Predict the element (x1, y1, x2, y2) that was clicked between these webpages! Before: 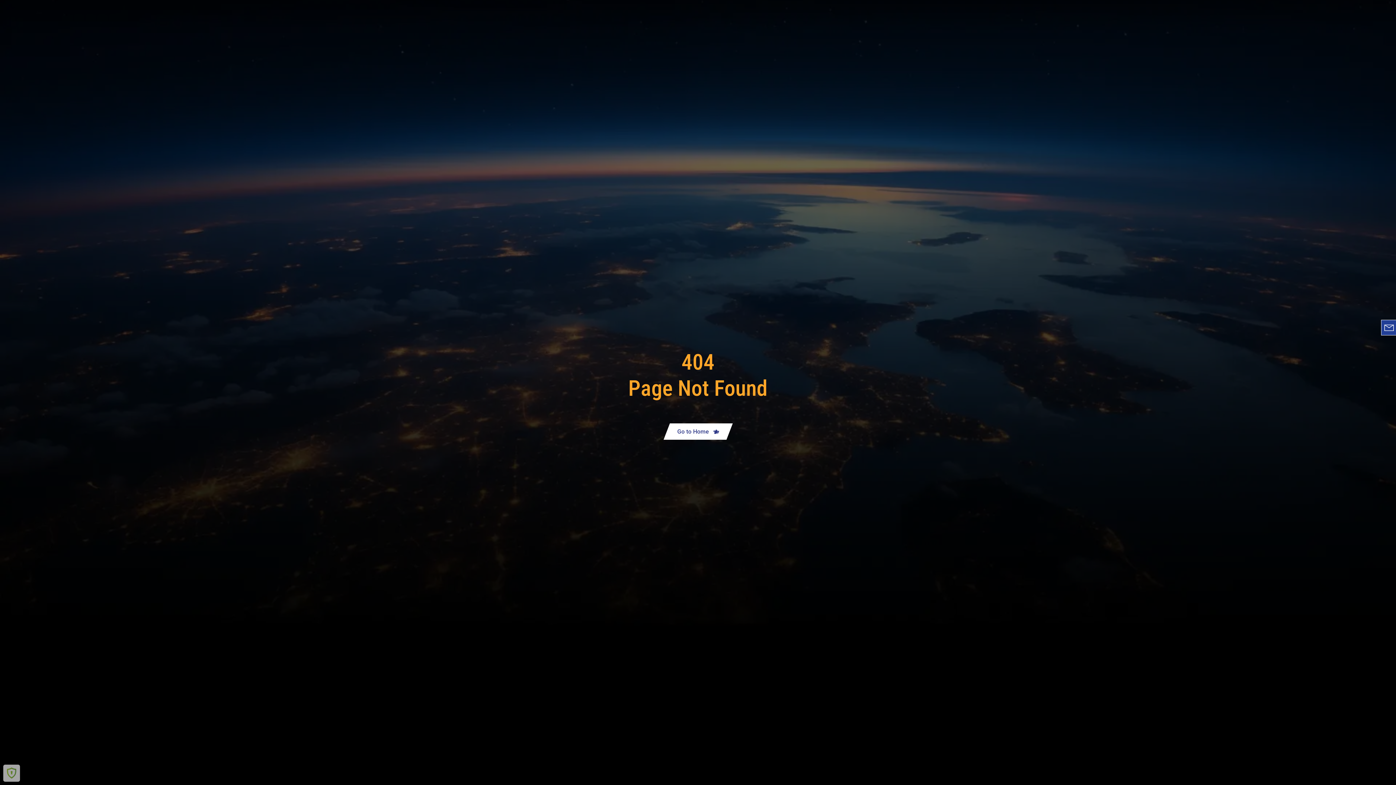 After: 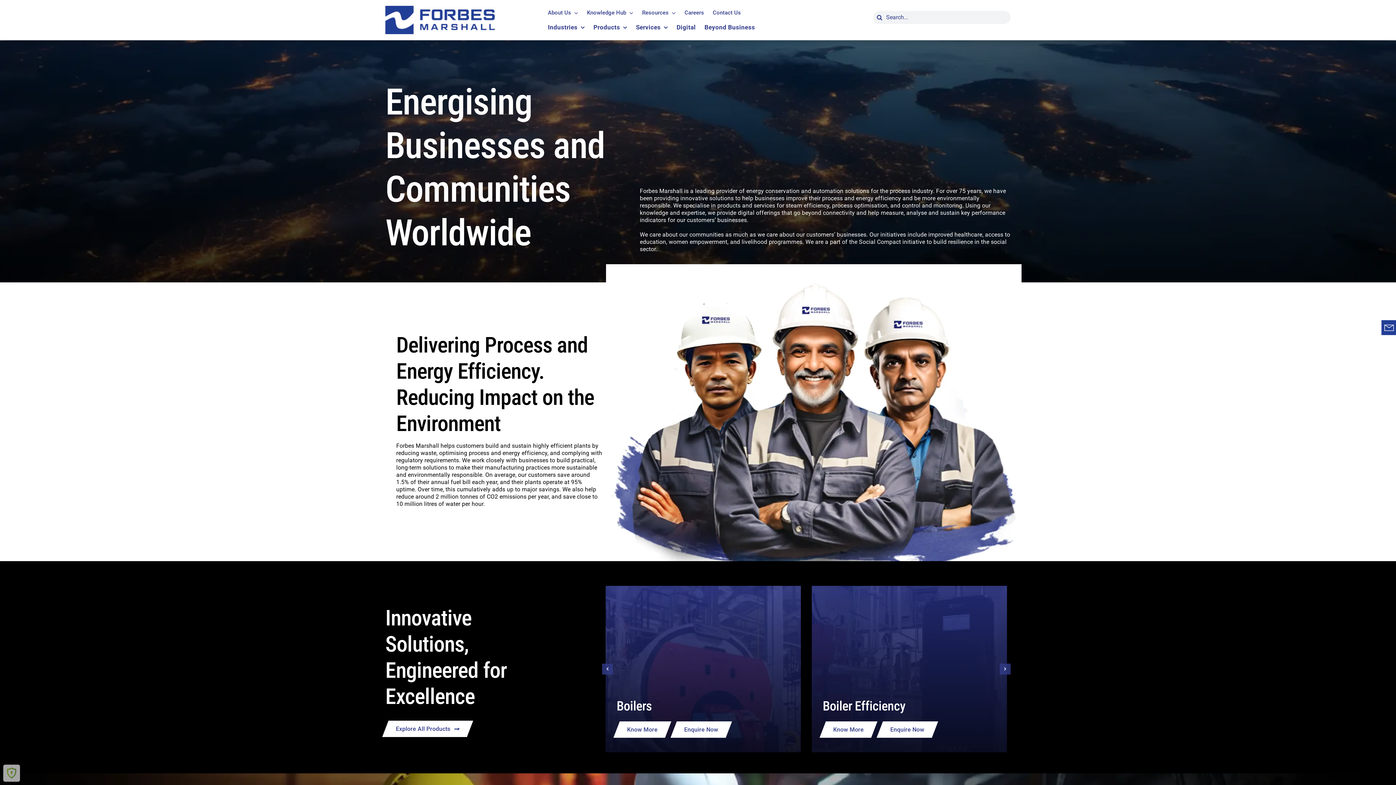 Action: label: Go to Home bbox: (663, 423, 732, 439)